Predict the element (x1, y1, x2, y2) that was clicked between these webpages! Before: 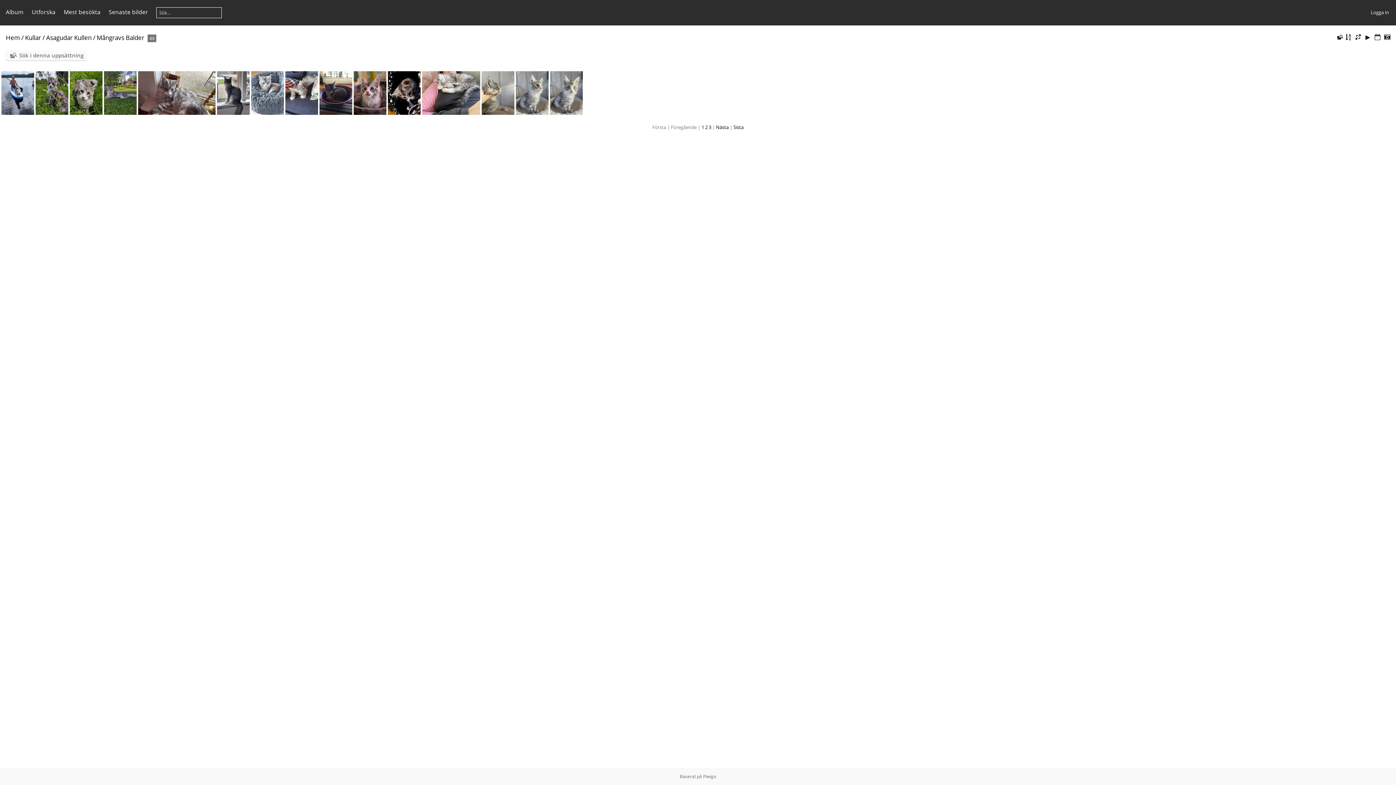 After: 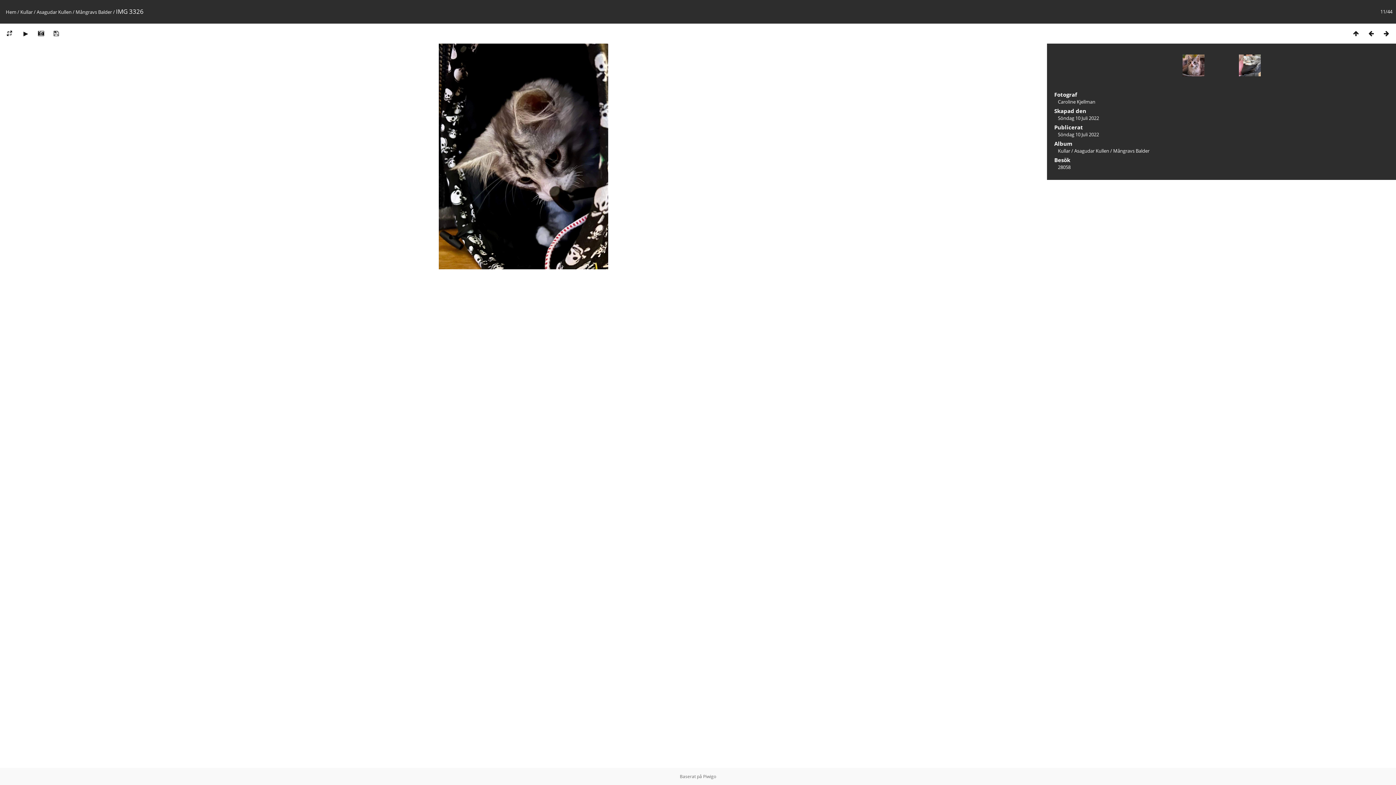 Action: bbox: (388, 71, 420, 114)